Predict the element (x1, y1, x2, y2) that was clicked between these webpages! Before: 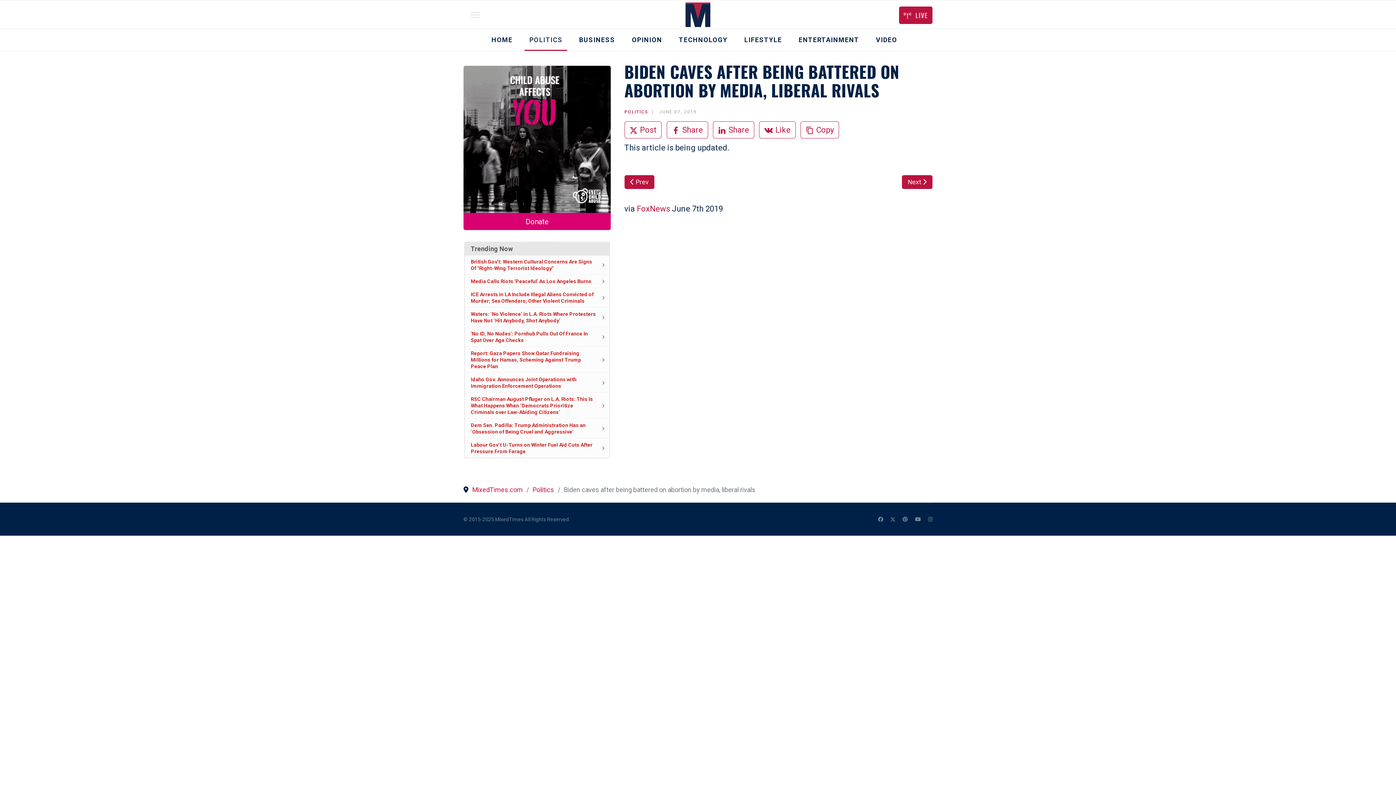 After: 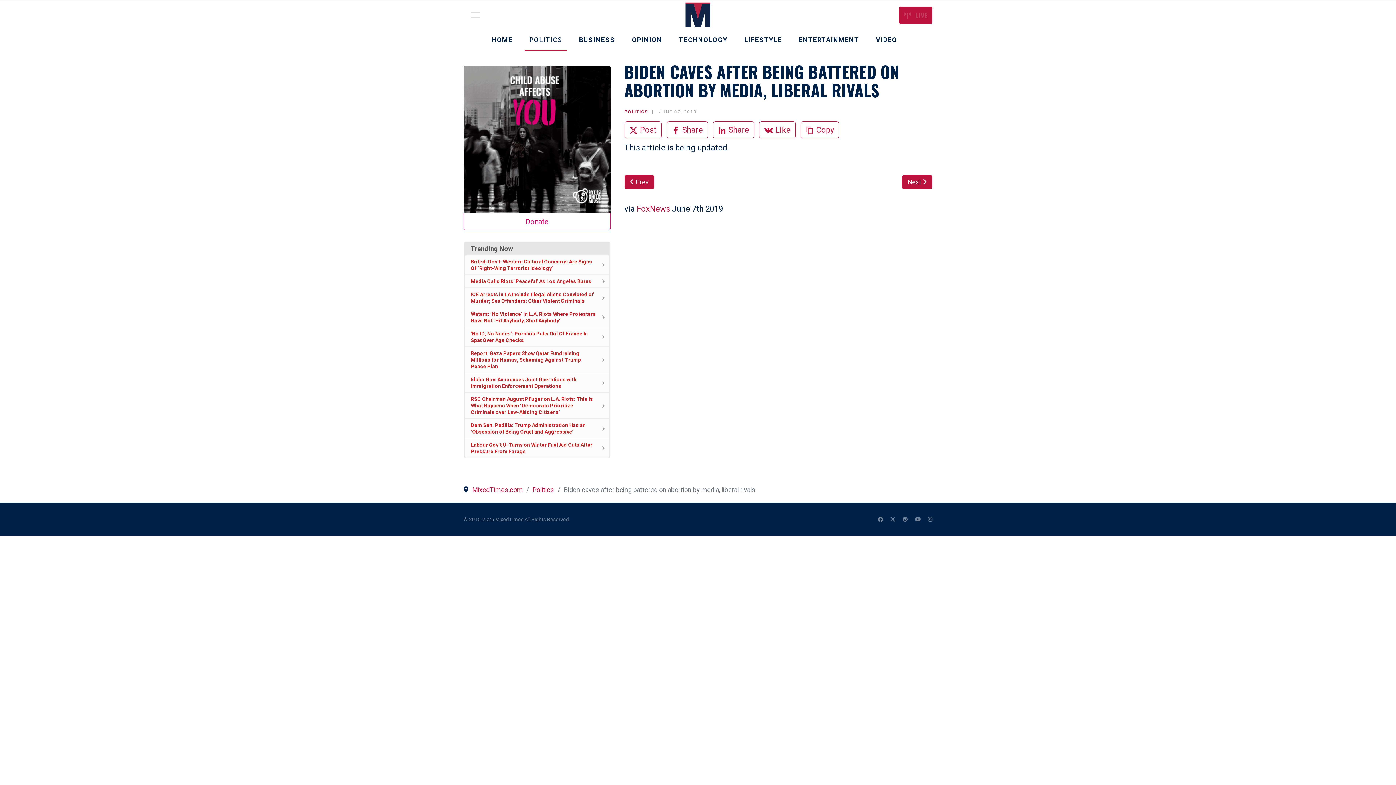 Action: label: Donate bbox: (463, 213, 610, 230)